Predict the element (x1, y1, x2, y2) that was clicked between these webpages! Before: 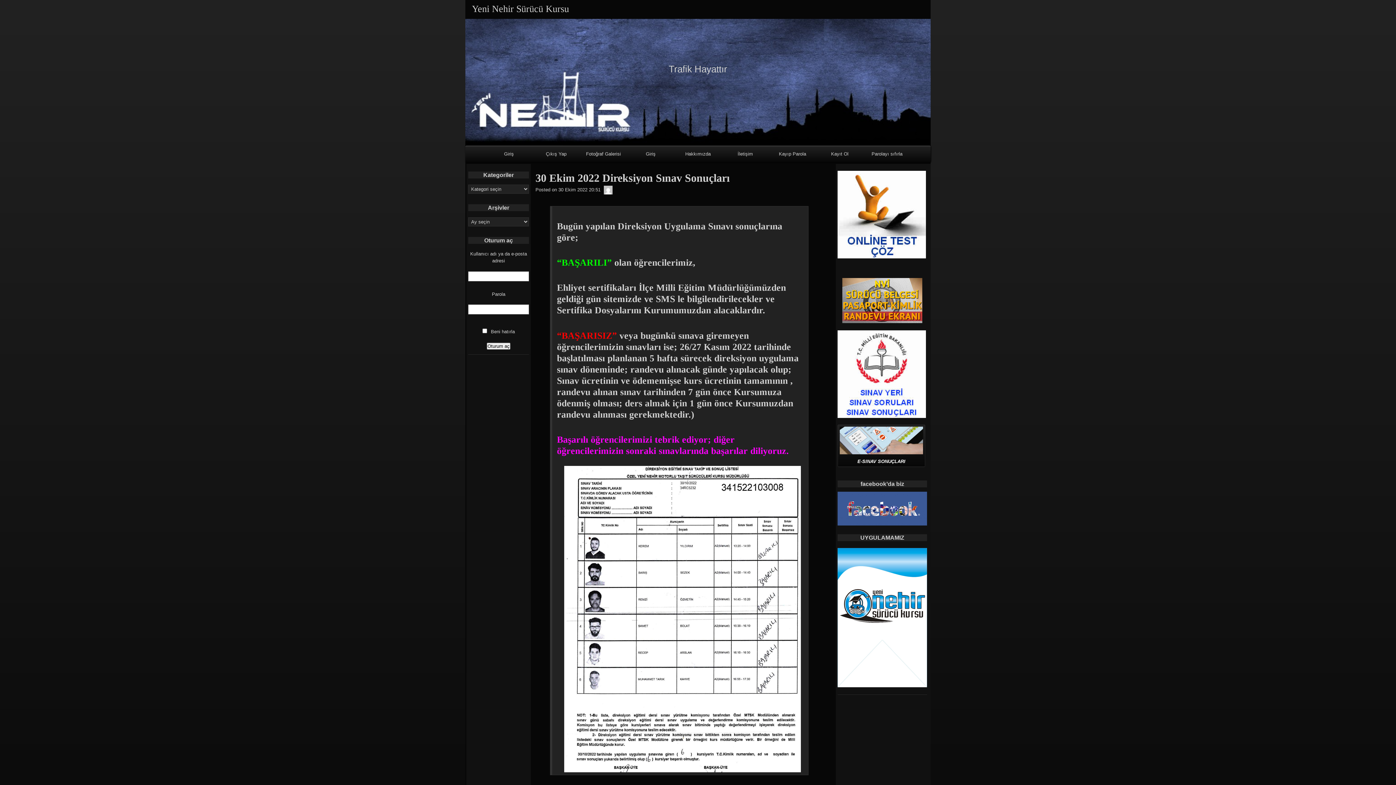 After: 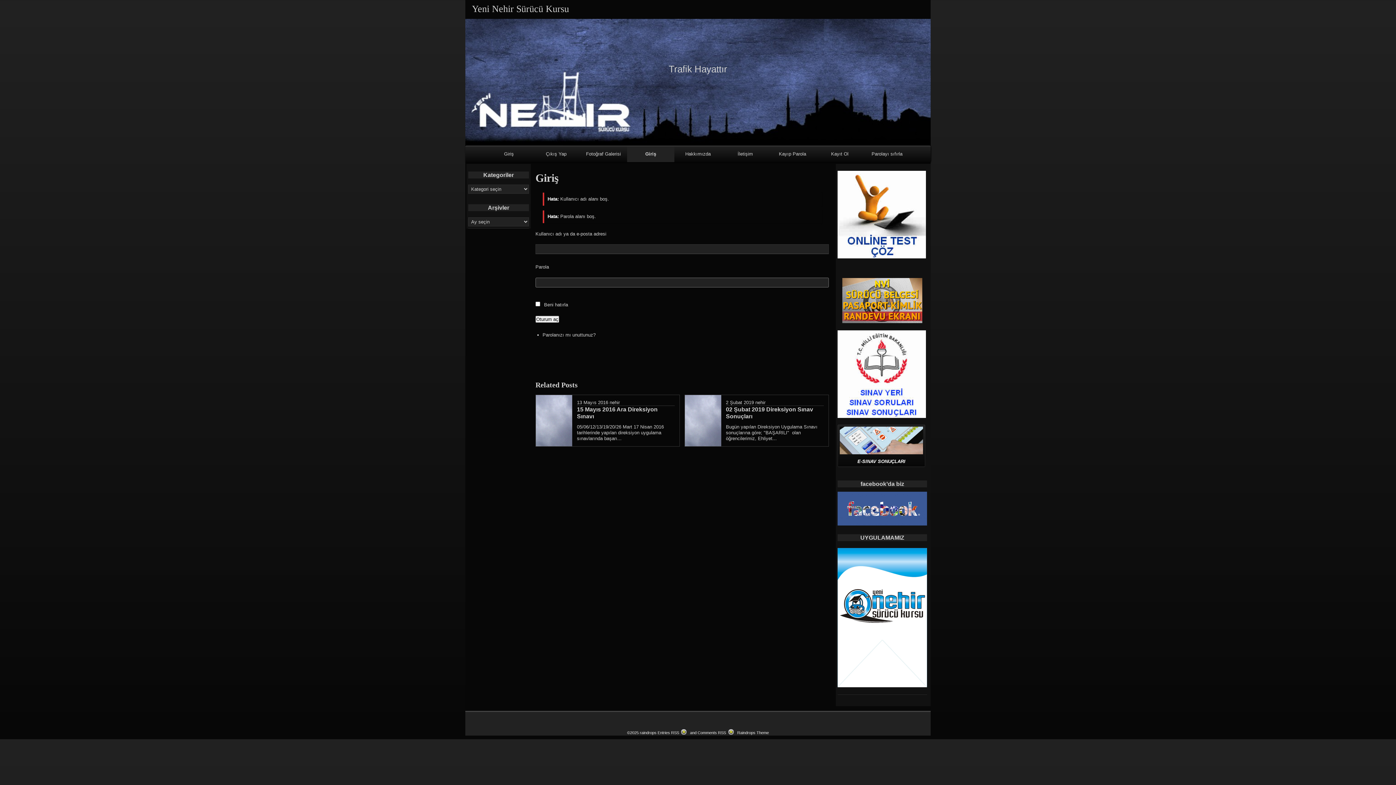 Action: label: Oturum aç bbox: (486, 342, 510, 349)